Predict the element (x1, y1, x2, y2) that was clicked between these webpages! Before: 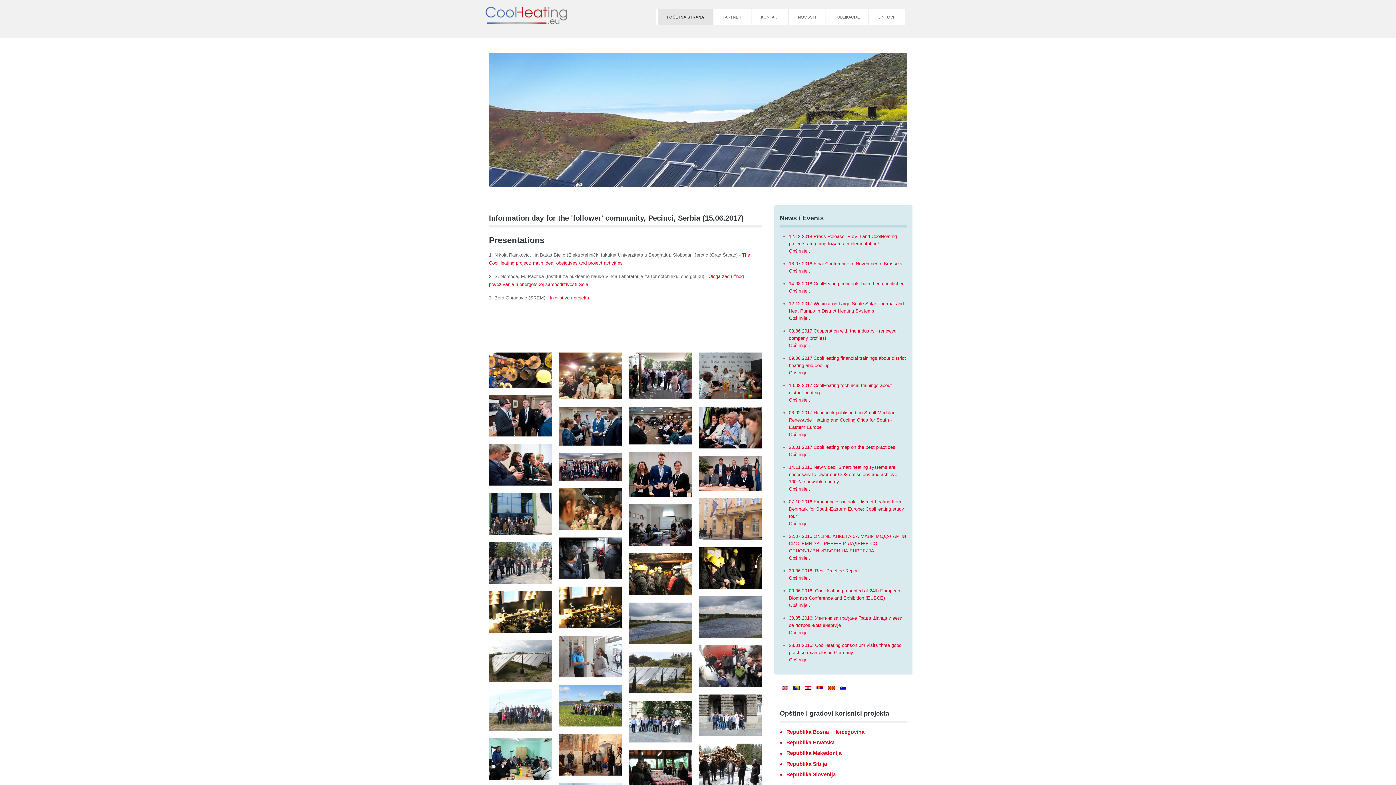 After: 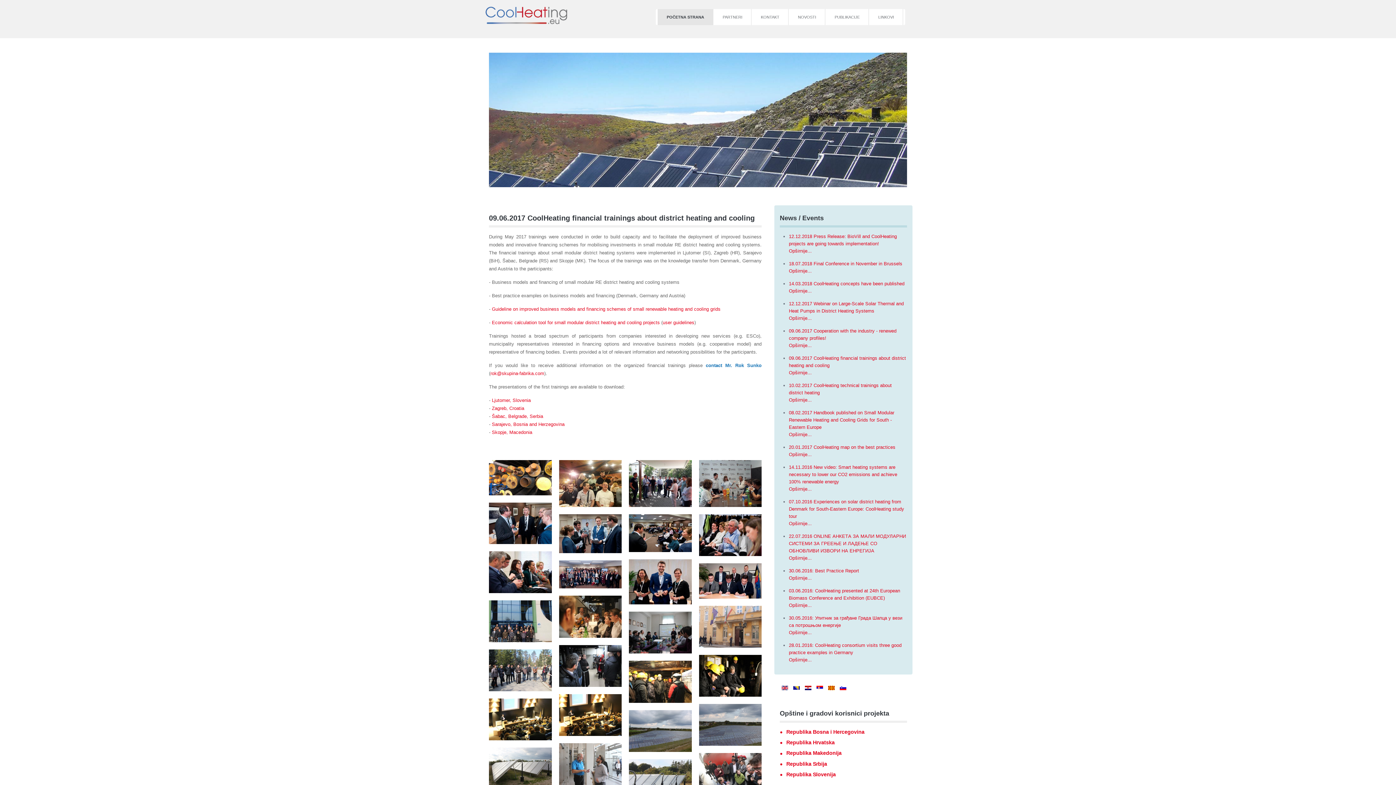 Action: label: Opširnije... bbox: (789, 370, 812, 375)